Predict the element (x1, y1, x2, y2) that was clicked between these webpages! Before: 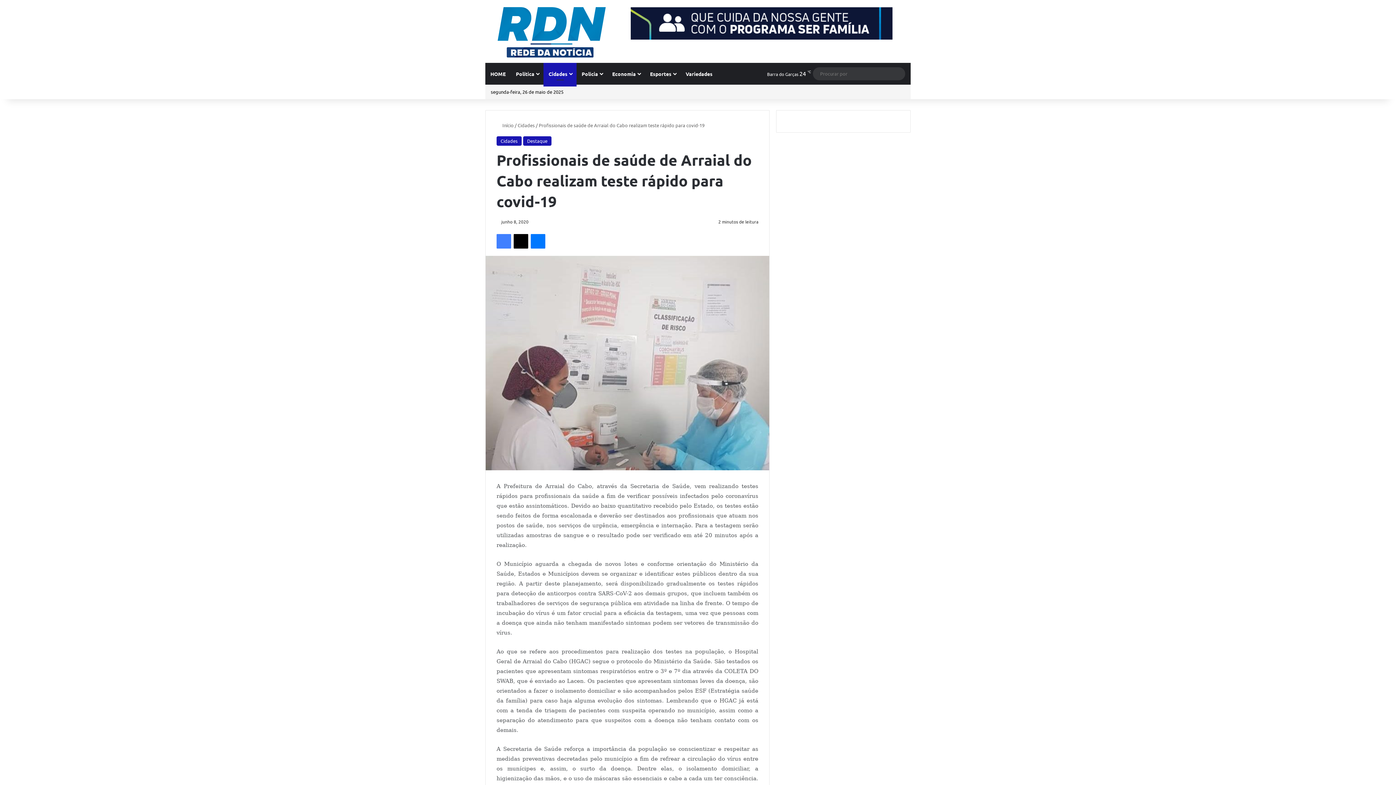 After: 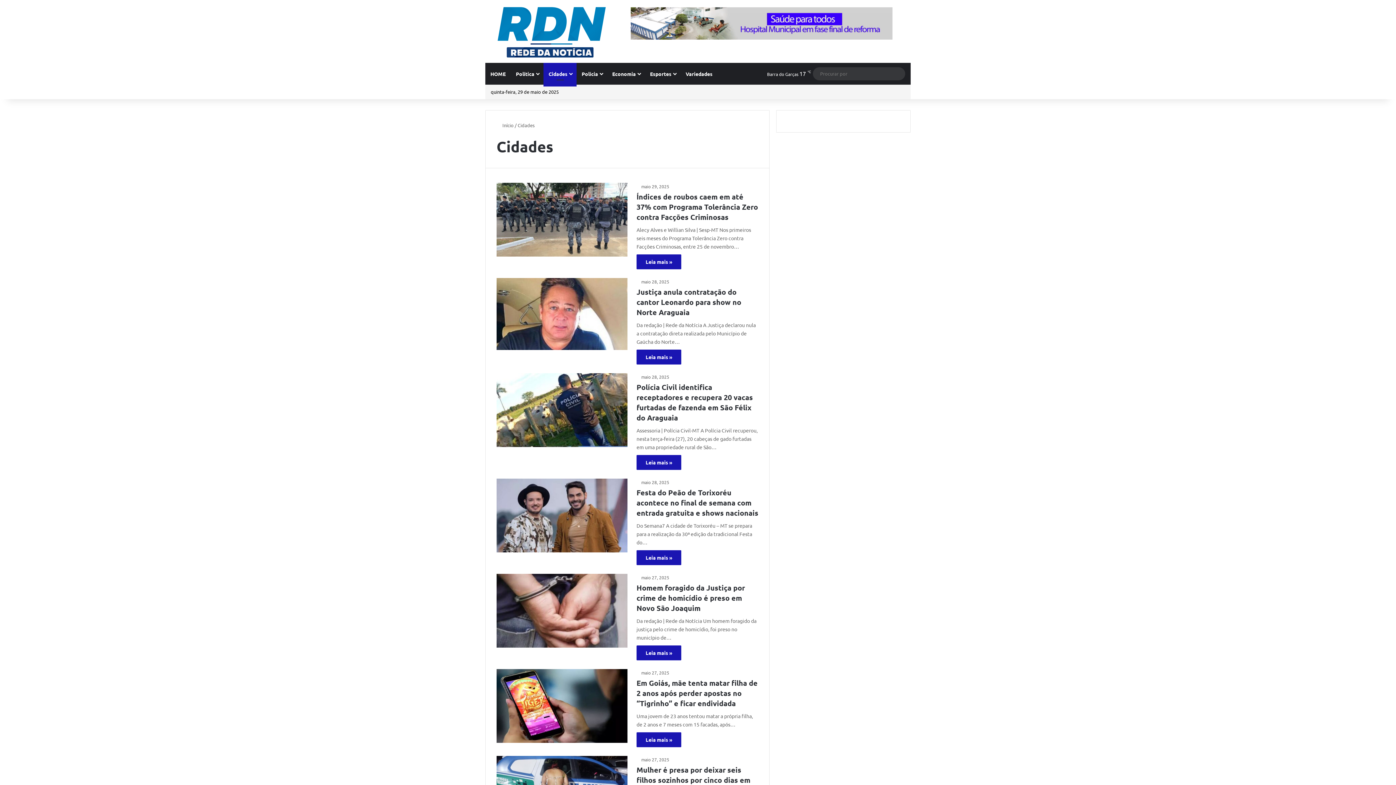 Action: label: Cidades bbox: (517, 122, 534, 128)